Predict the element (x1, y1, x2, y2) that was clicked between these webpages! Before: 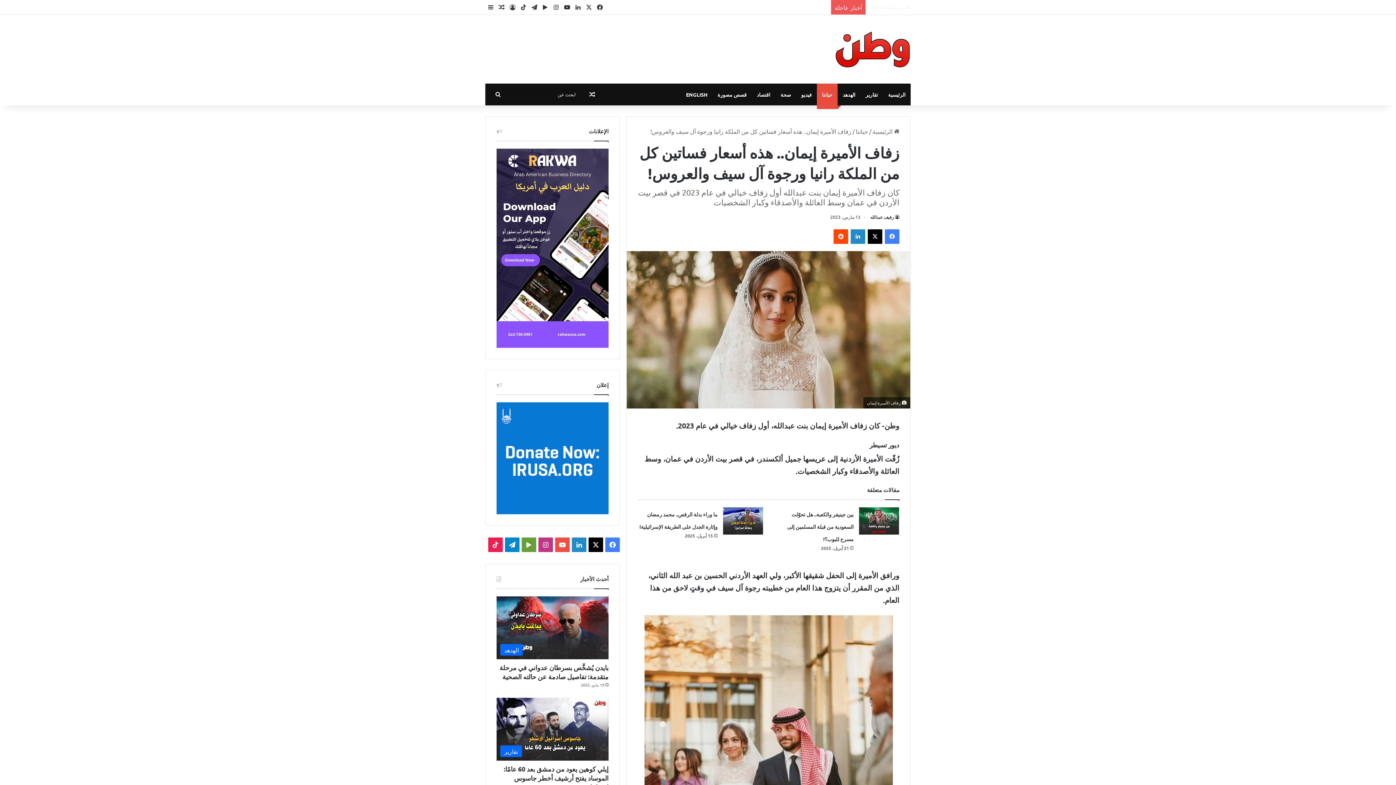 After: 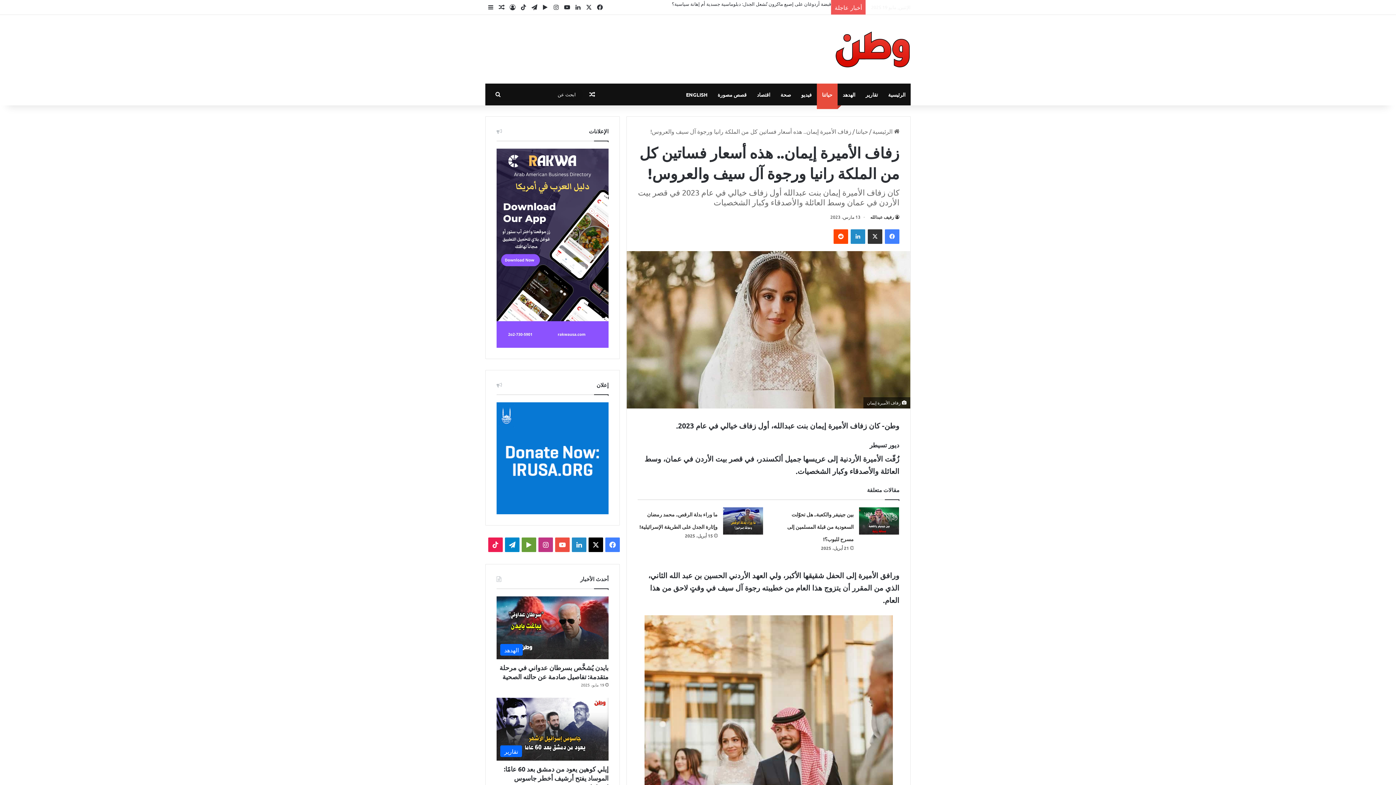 Action: bbox: (868, 229, 882, 244) label: ‫X